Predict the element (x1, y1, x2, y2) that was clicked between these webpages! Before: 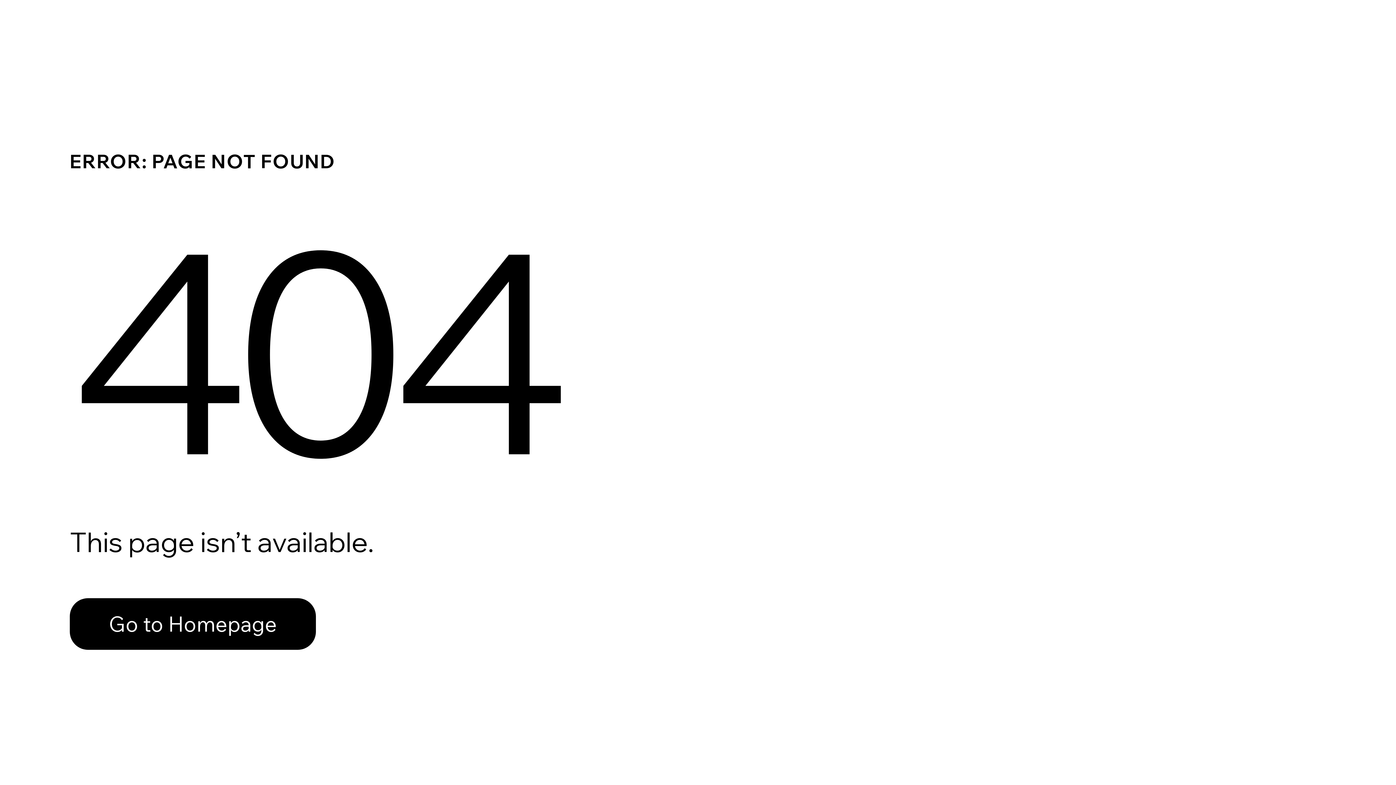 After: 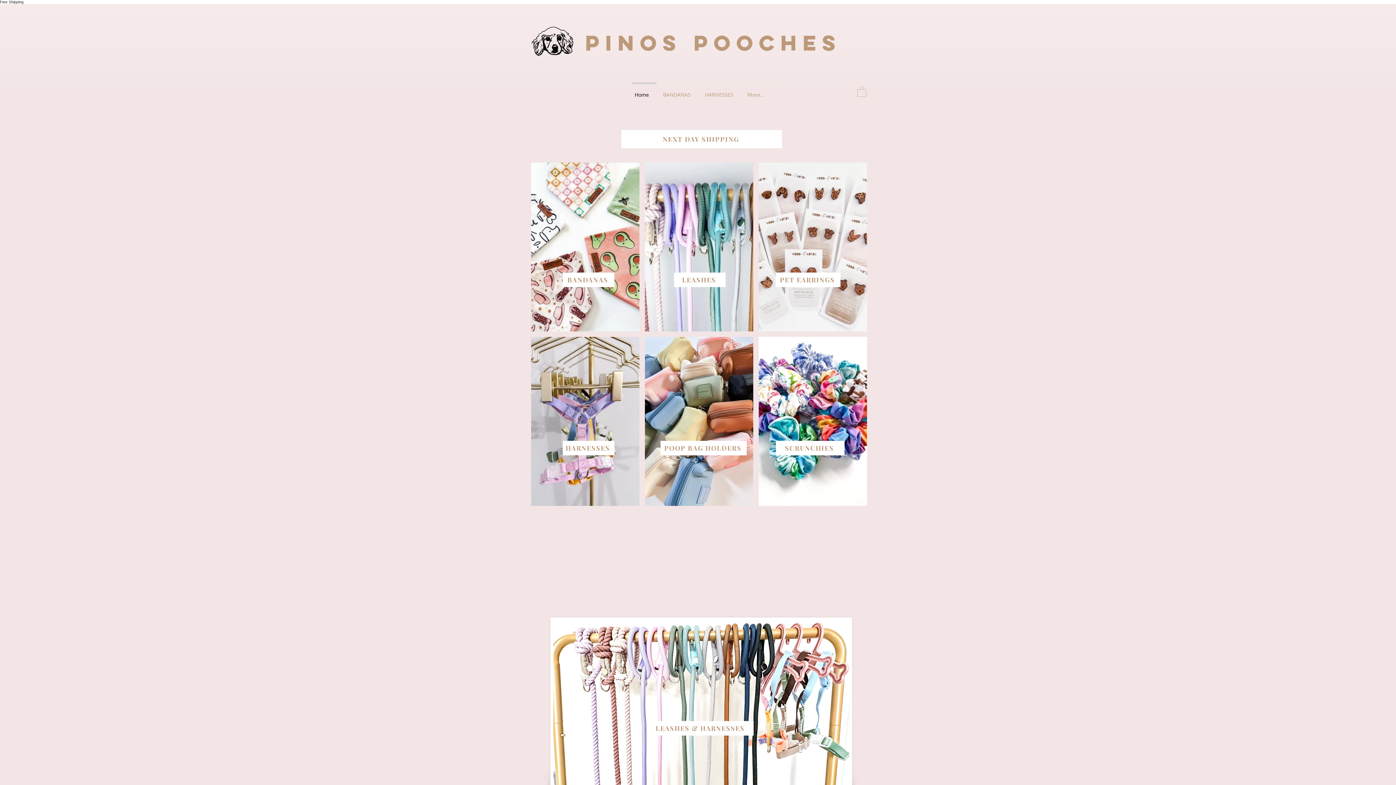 Action: bbox: (69, 582, 768, 659) label: Go to Homepage